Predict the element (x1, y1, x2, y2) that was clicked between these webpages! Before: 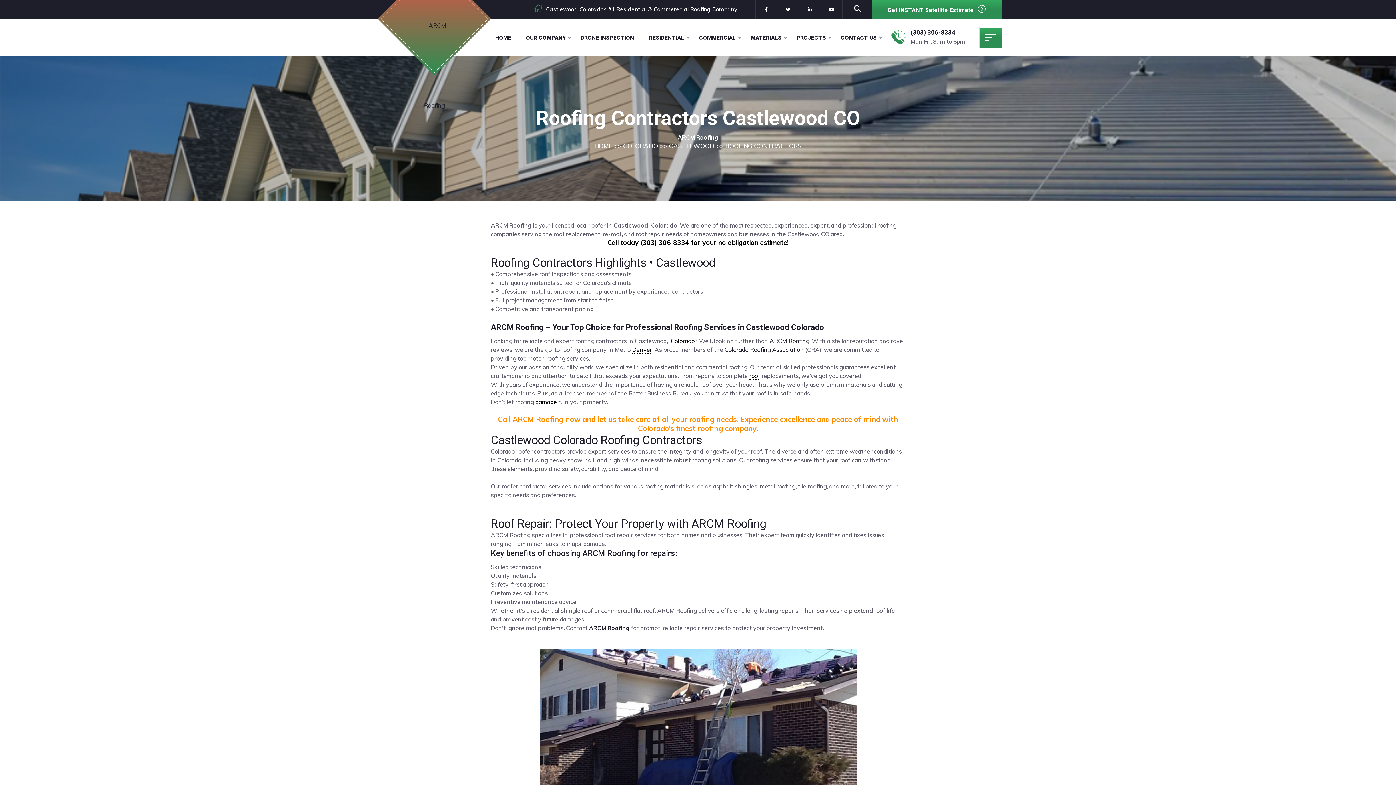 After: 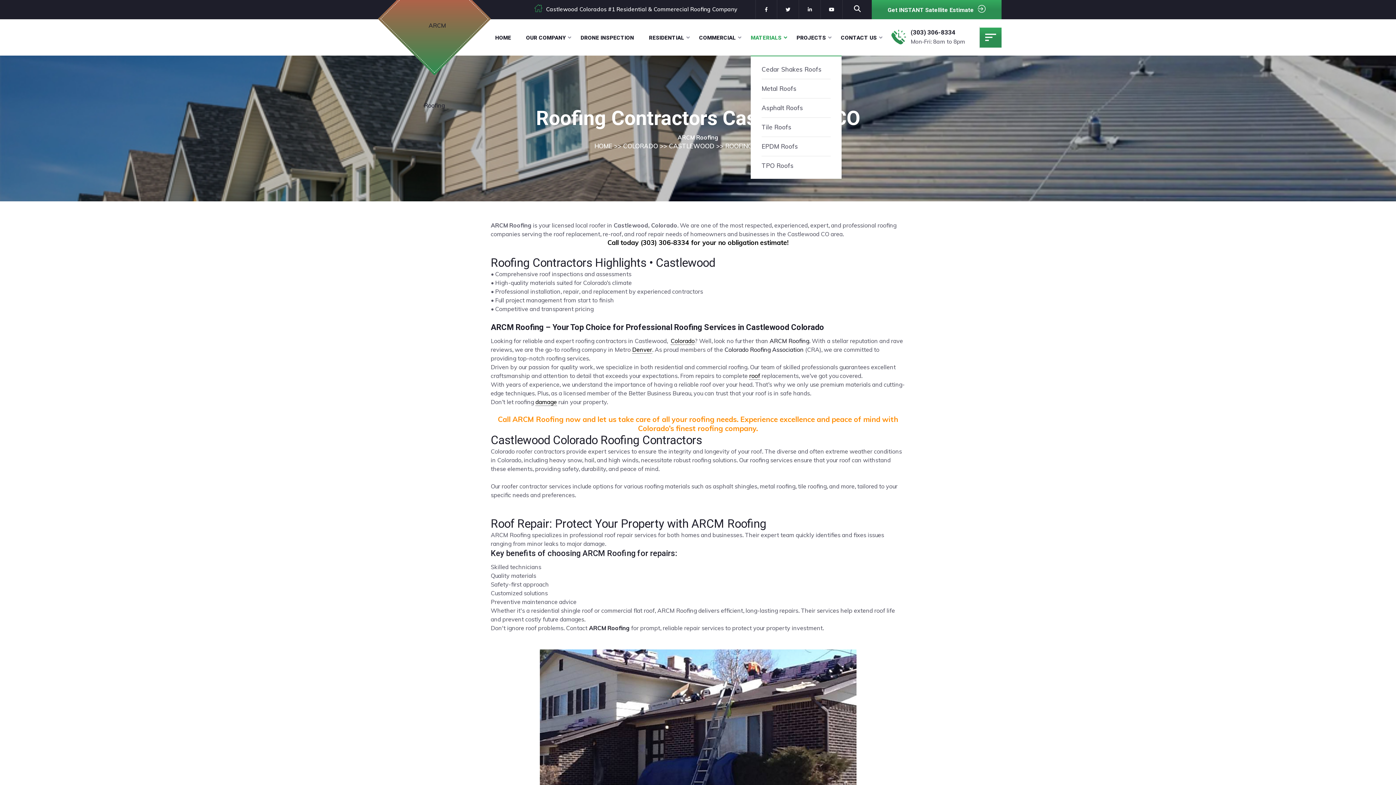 Action: bbox: (750, 32, 787, 43) label: MATERIALS